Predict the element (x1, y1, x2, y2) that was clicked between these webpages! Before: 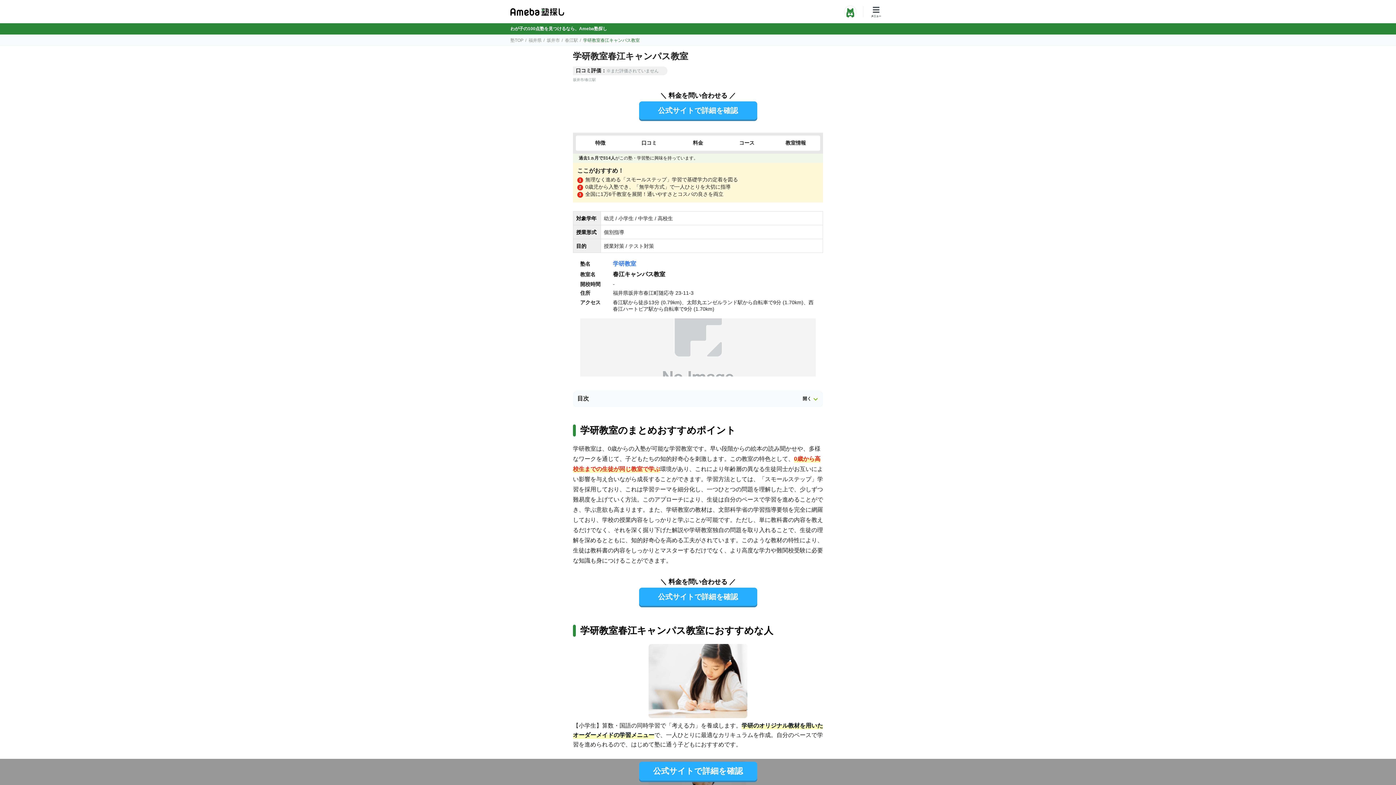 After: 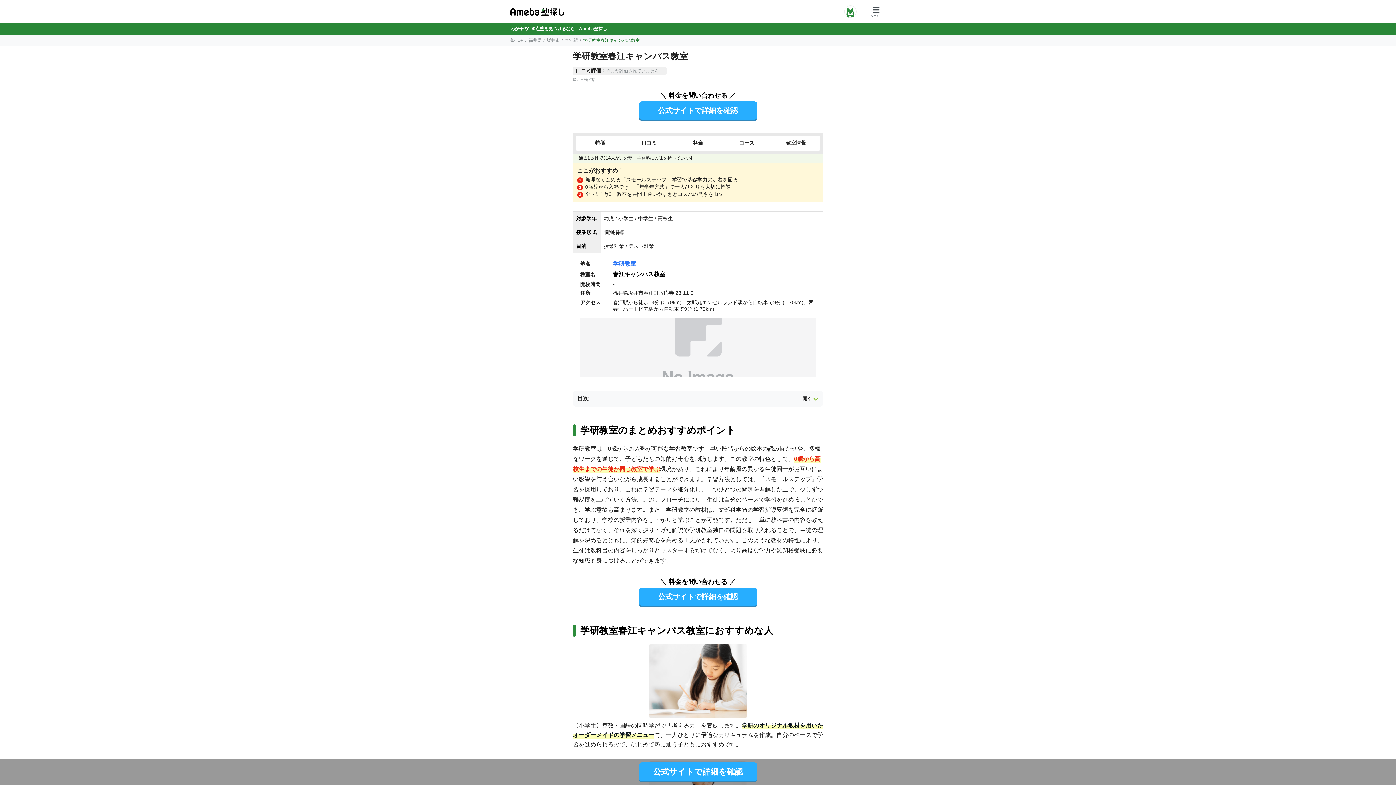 Action: label: 公式サイトで詳細を確認 bbox: (639, 762, 757, 781)